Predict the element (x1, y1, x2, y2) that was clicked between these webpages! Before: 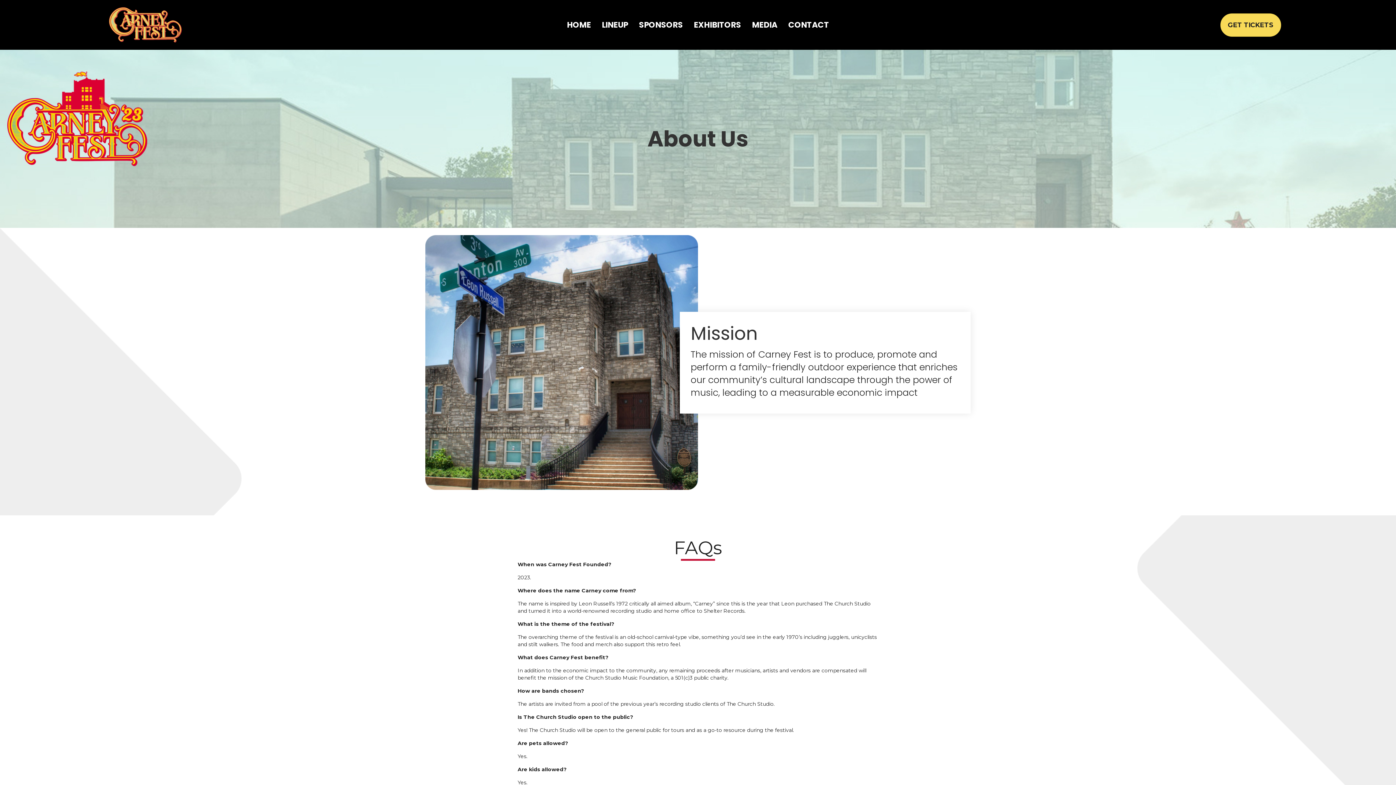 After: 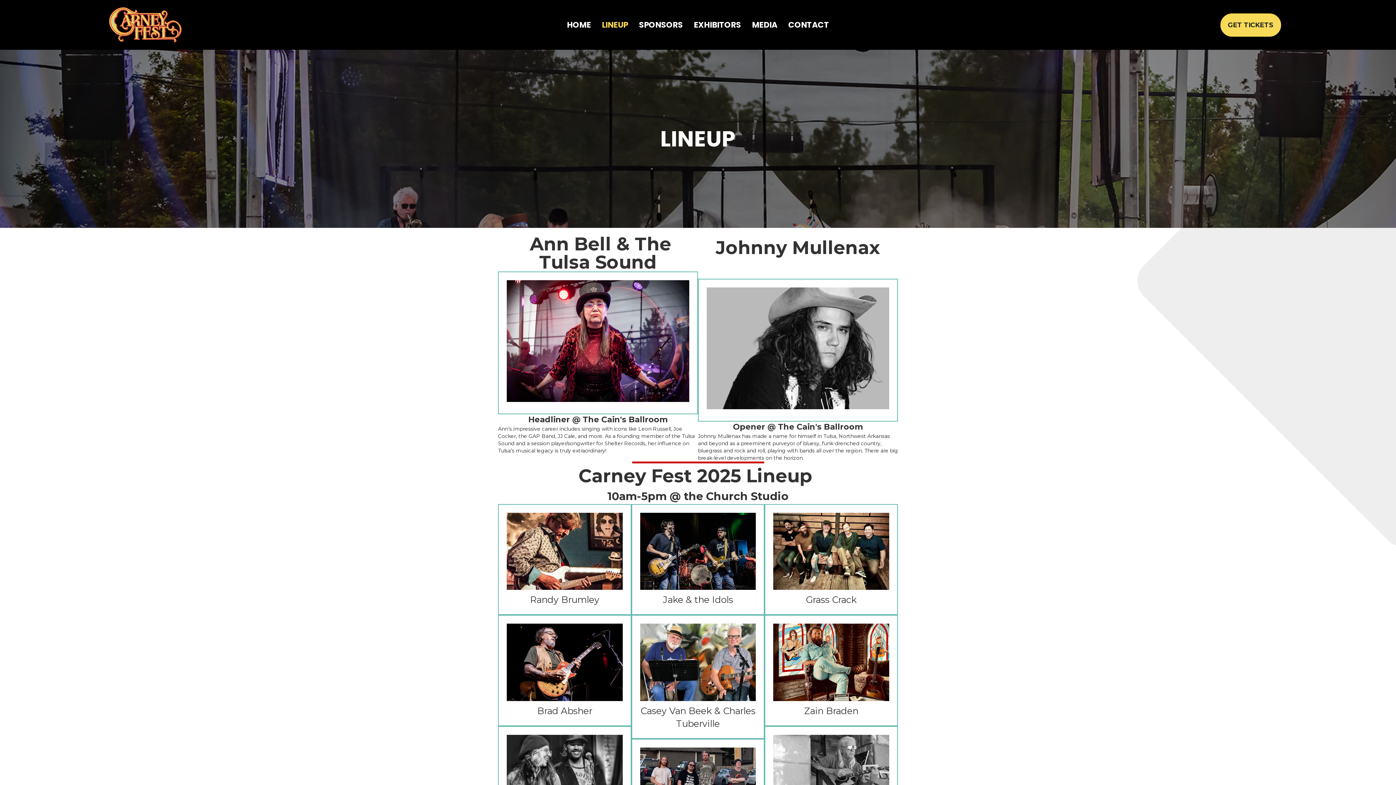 Action: label: LINEUP bbox: (598, 17, 631, 32)